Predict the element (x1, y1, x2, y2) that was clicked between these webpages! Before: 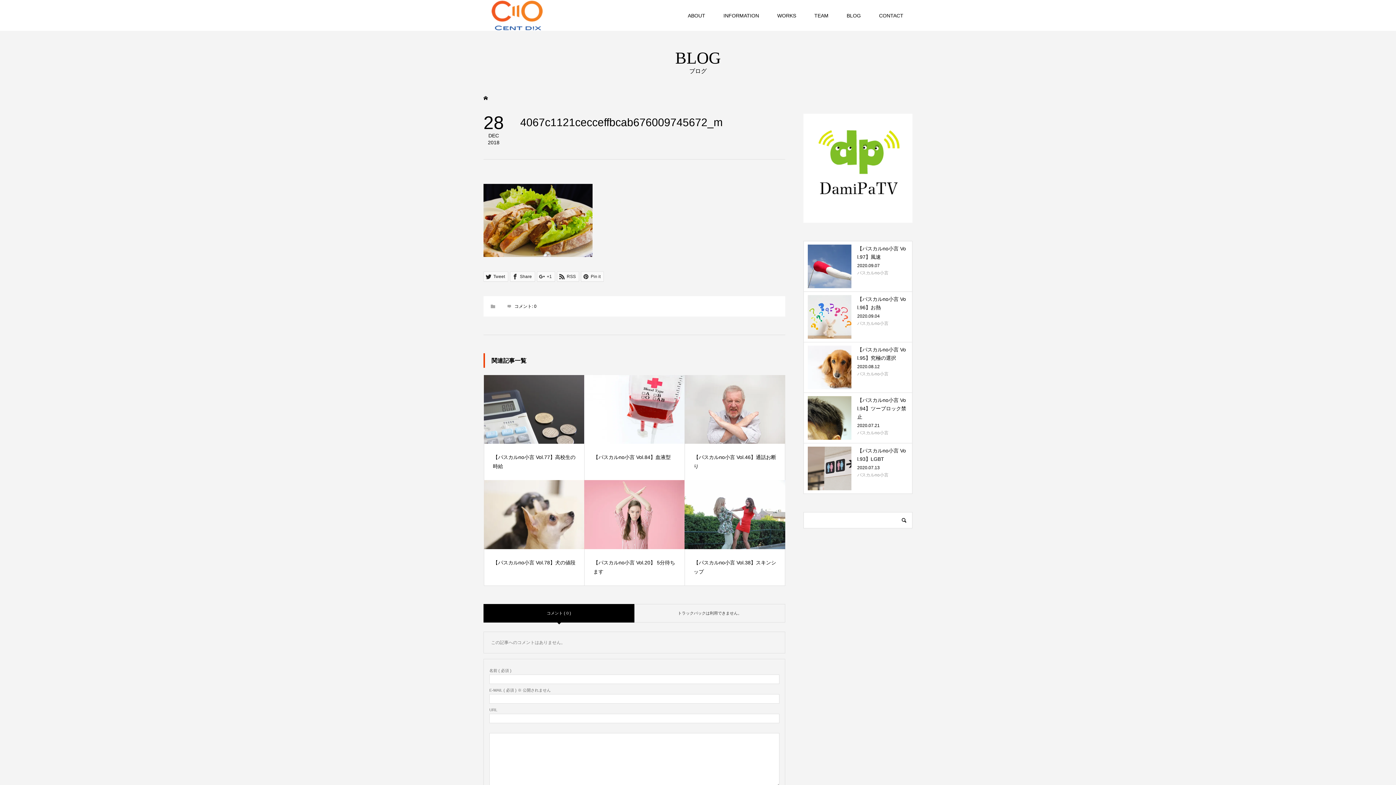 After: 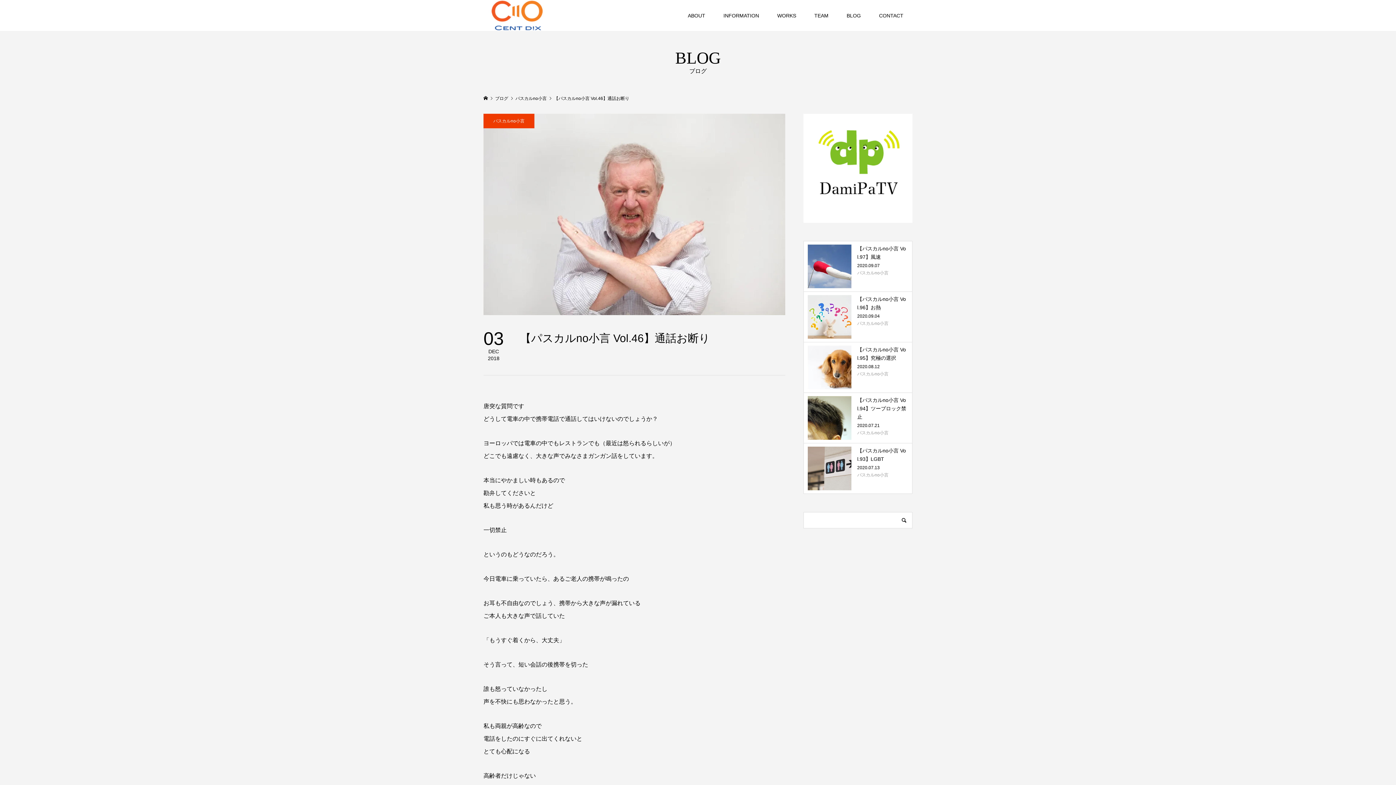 Action: bbox: (685, 375, 785, 480) label: 【パスカルno小言 Vol.46】通話お断り